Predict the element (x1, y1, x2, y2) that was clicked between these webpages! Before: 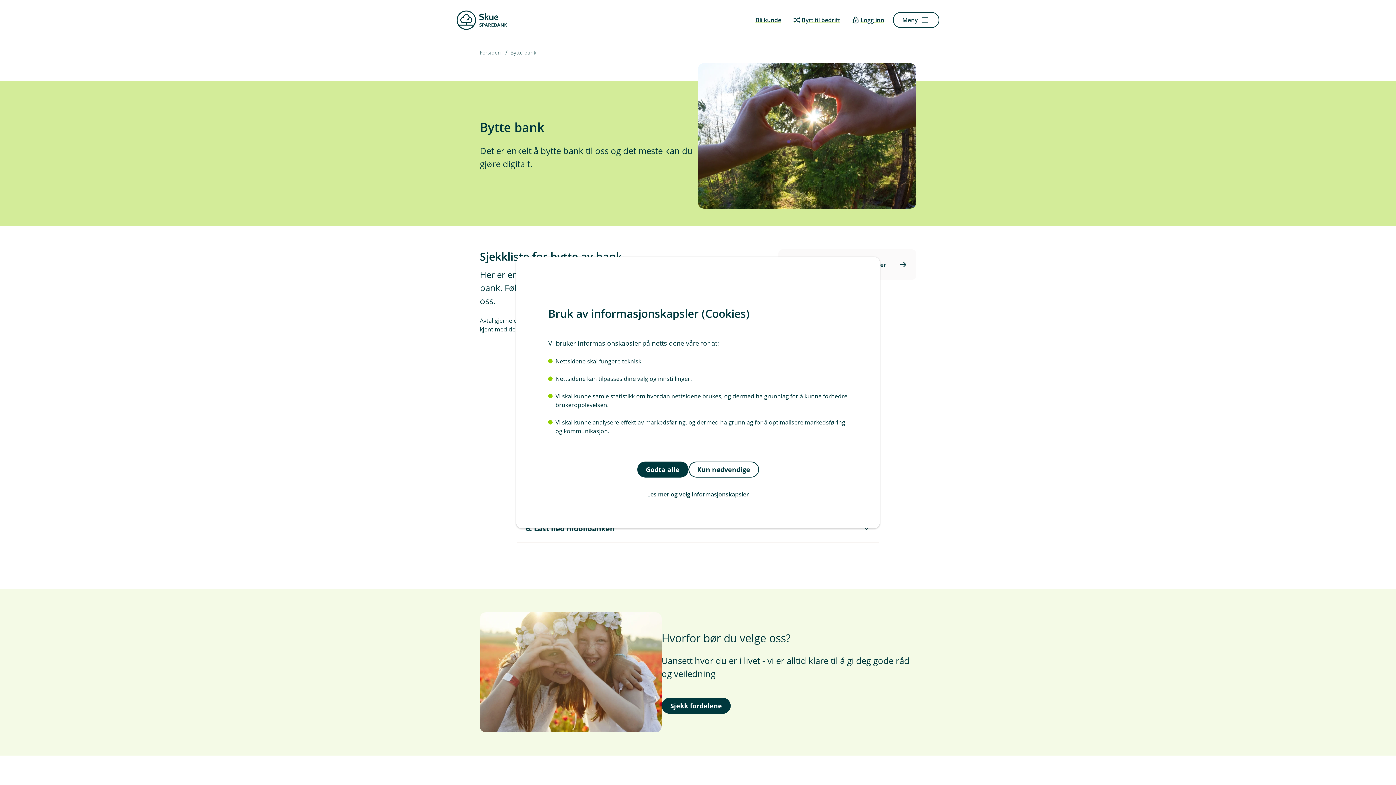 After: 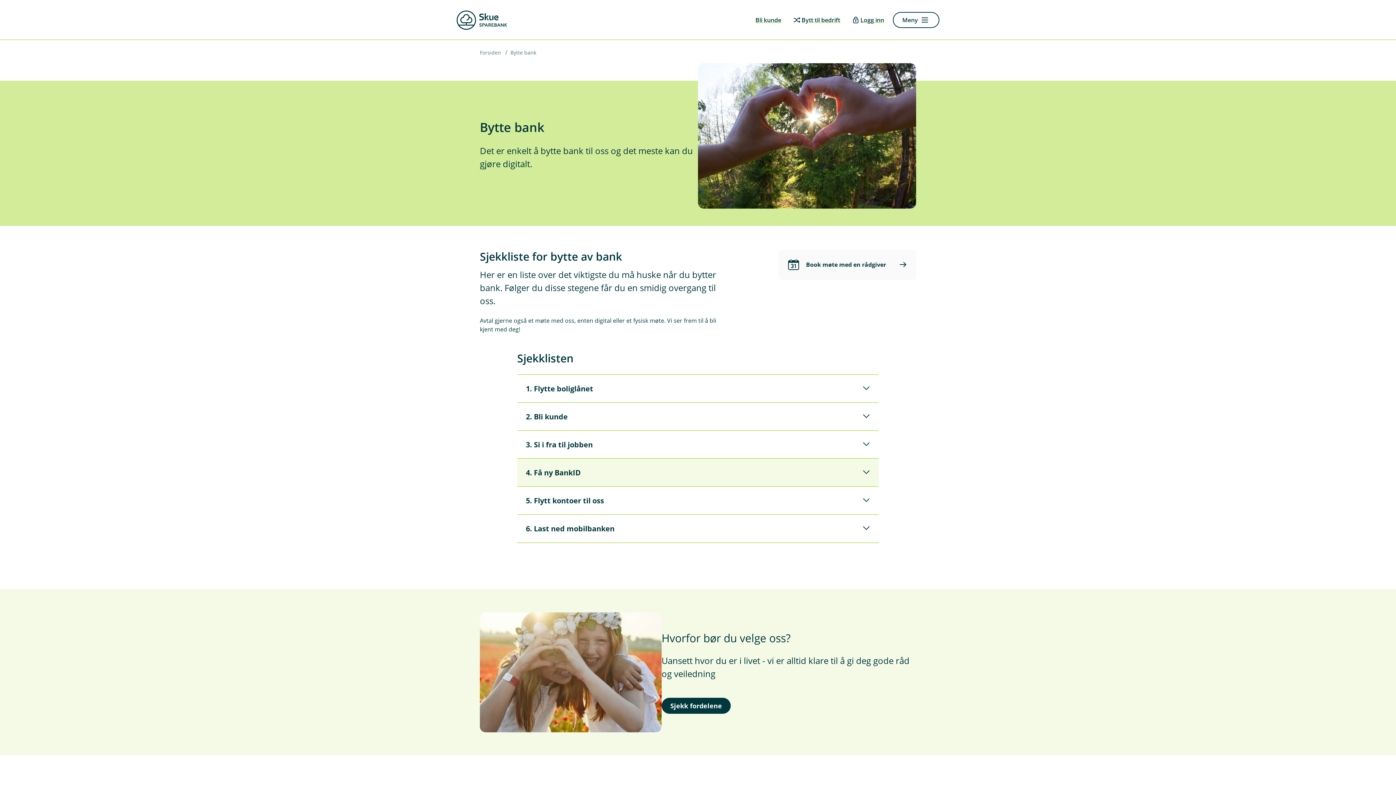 Action: bbox: (688, 461, 759, 477) label: Kun nødvendige